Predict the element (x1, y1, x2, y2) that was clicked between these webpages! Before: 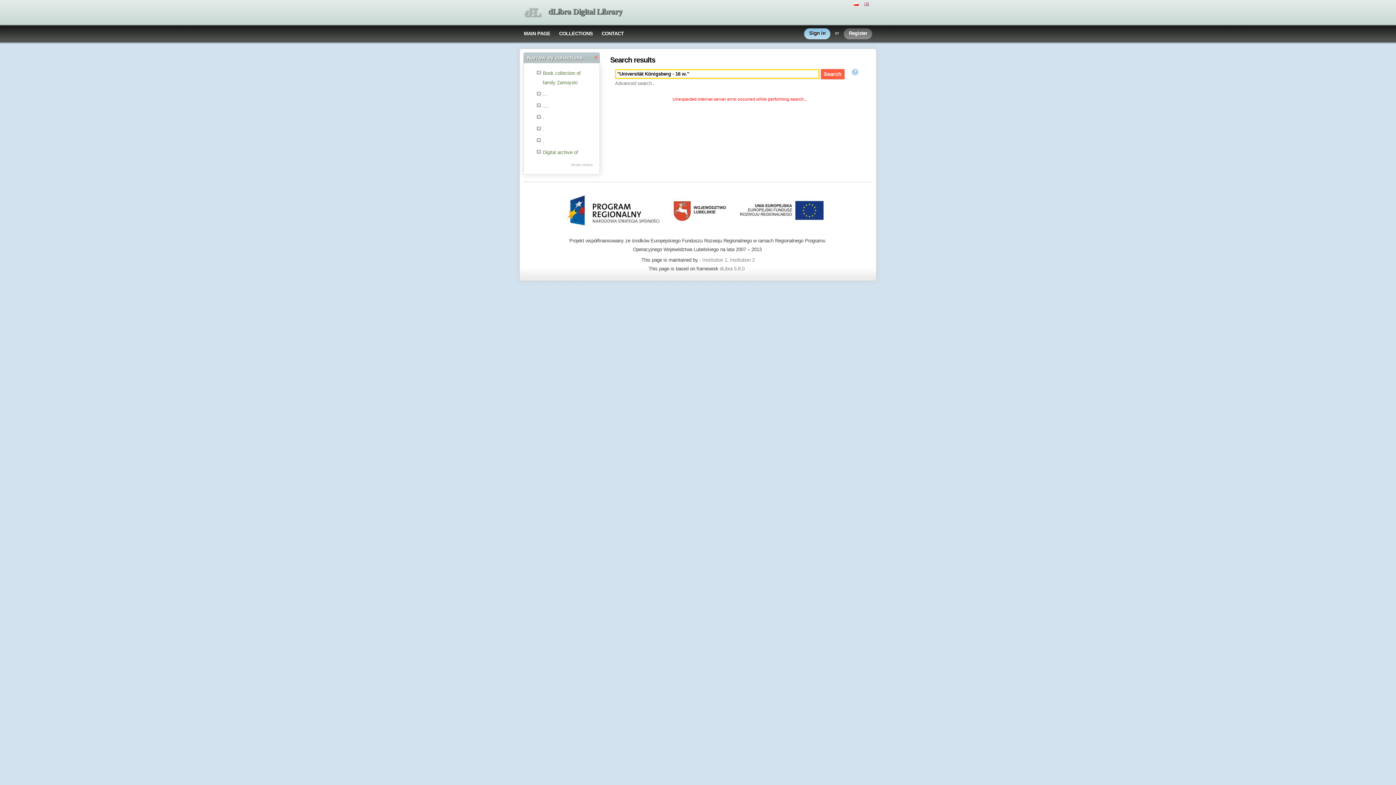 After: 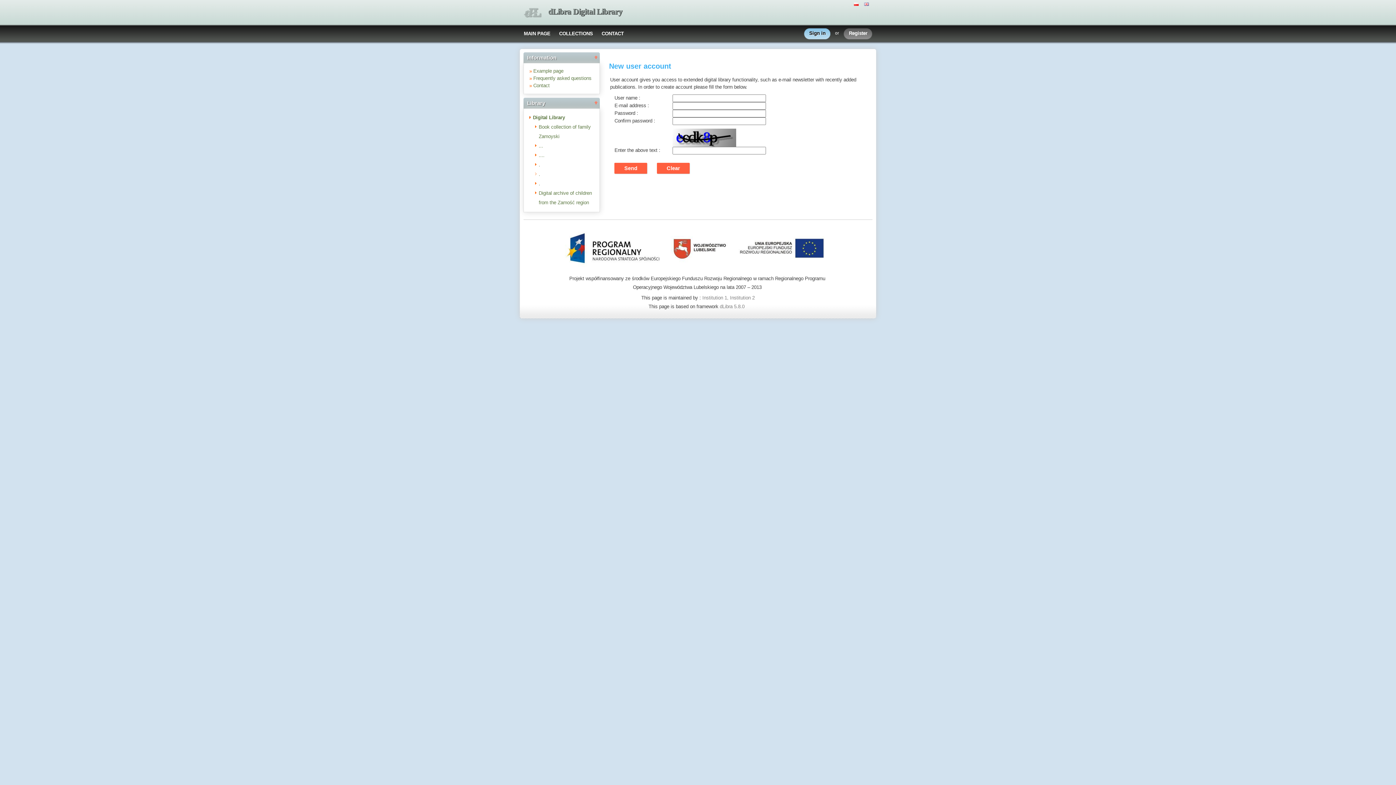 Action: bbox: (849, 26, 872, 40) label: Register